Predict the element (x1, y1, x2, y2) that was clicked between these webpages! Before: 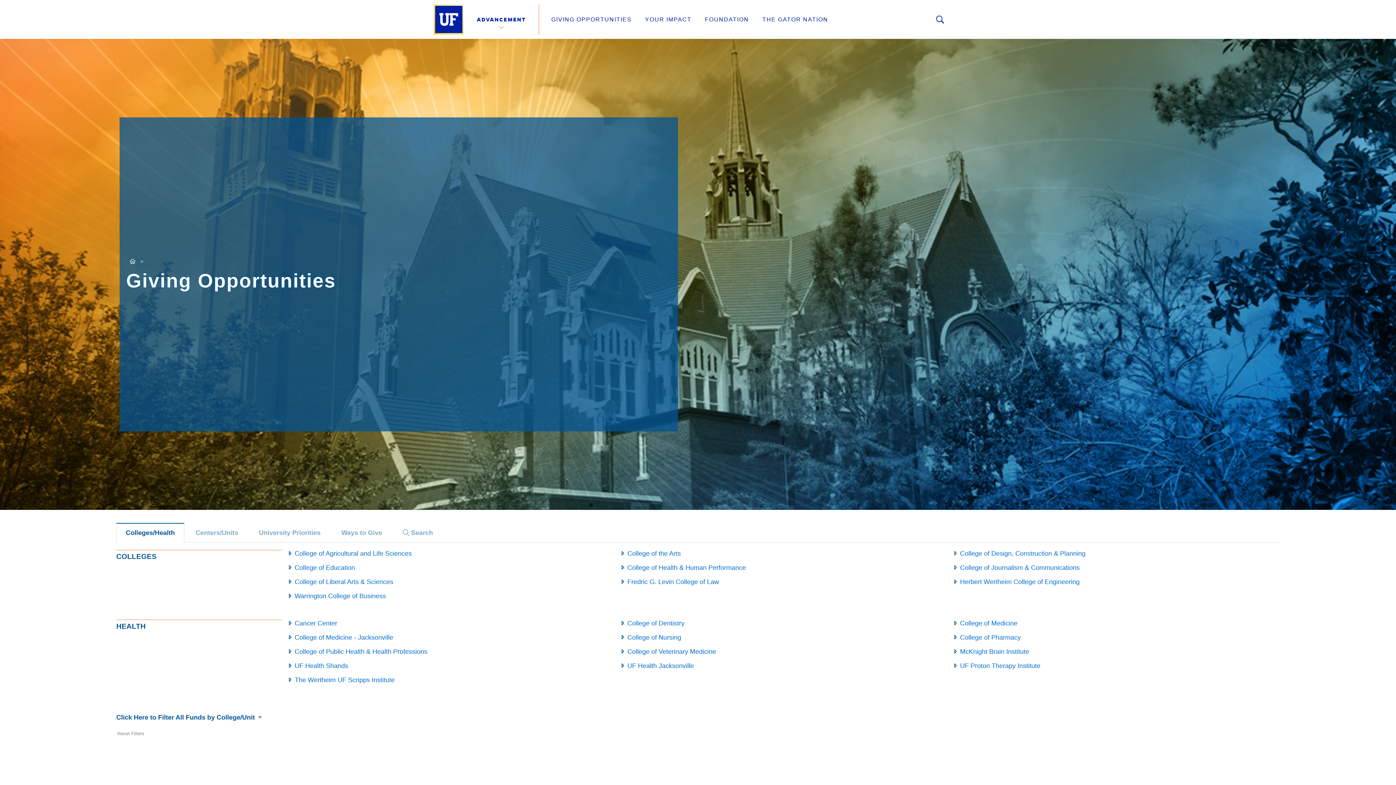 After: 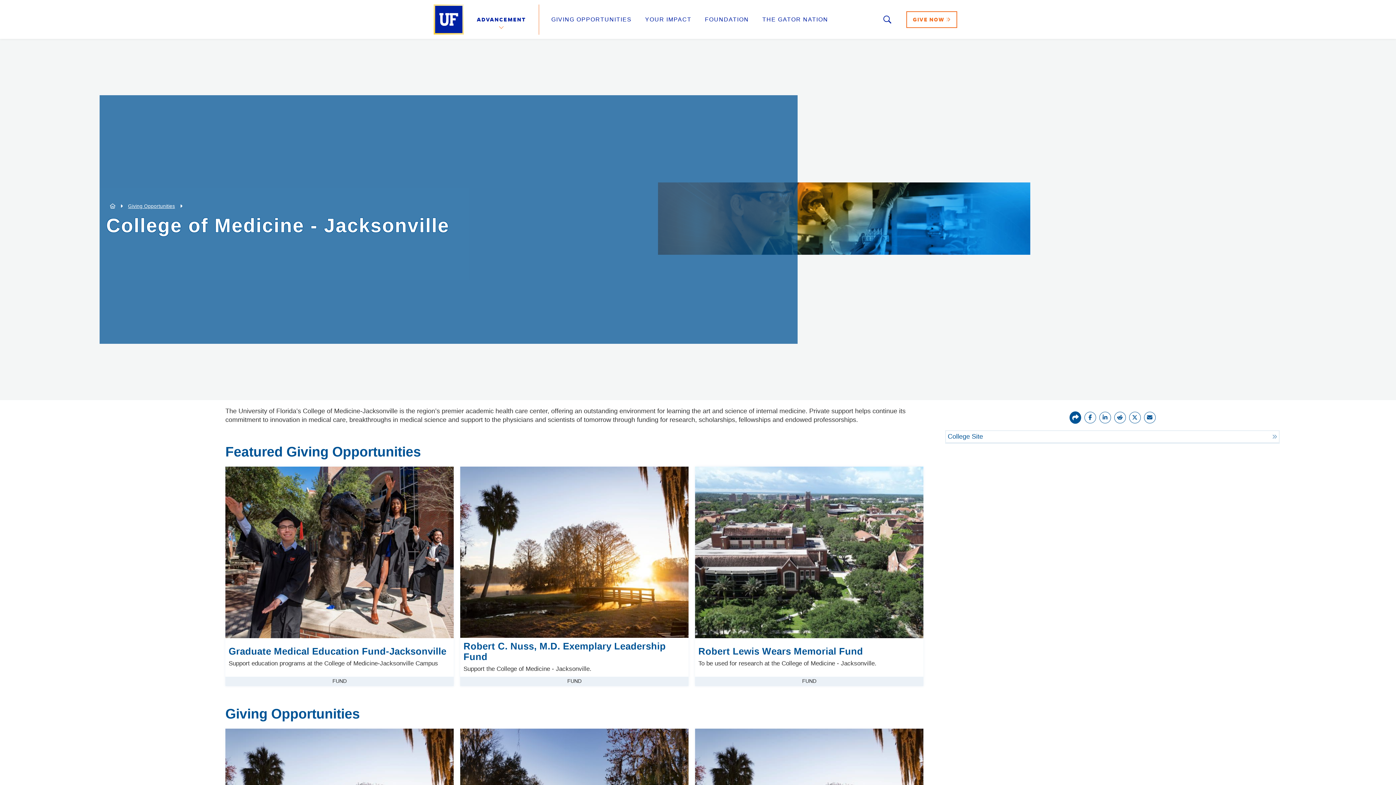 Action: label: College of Medicine - Jacksonville bbox: (294, 634, 393, 641)